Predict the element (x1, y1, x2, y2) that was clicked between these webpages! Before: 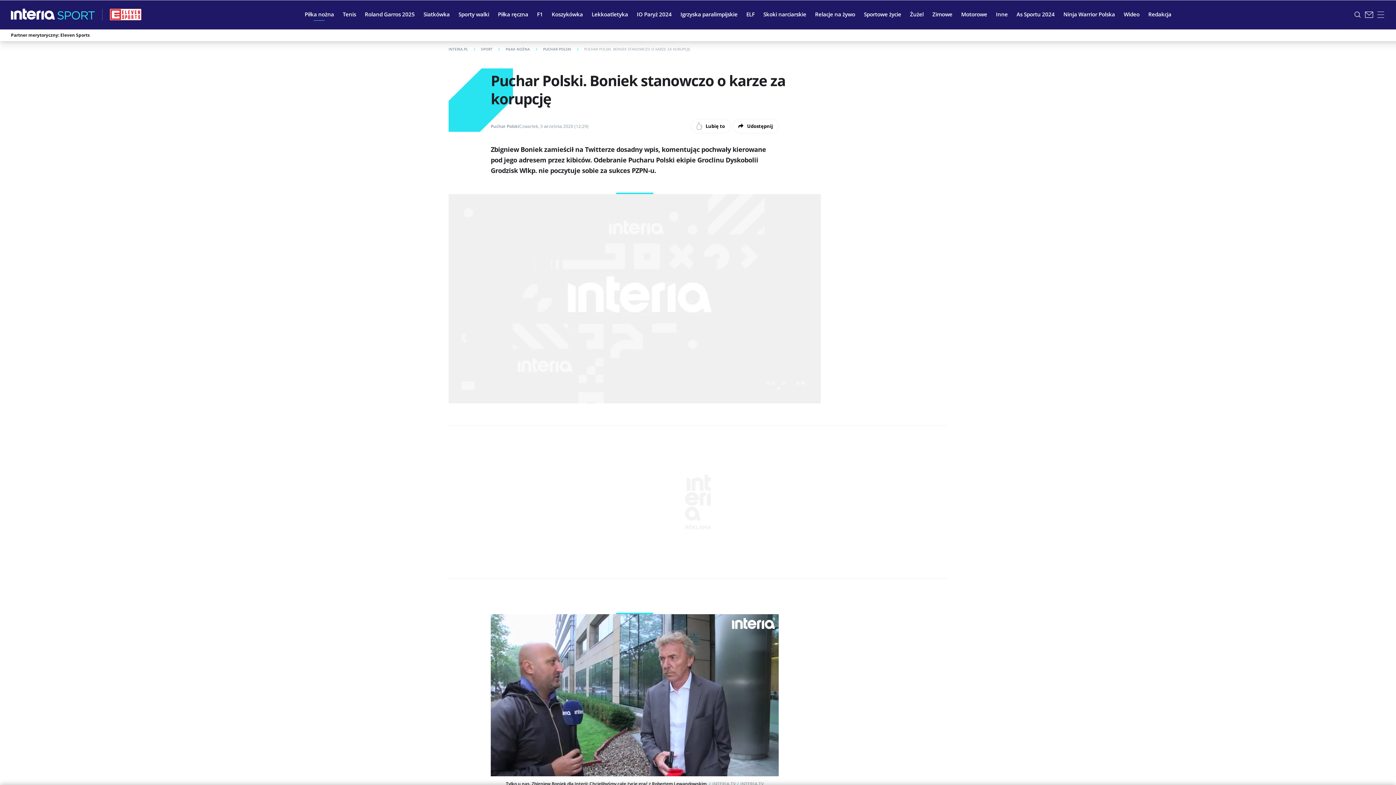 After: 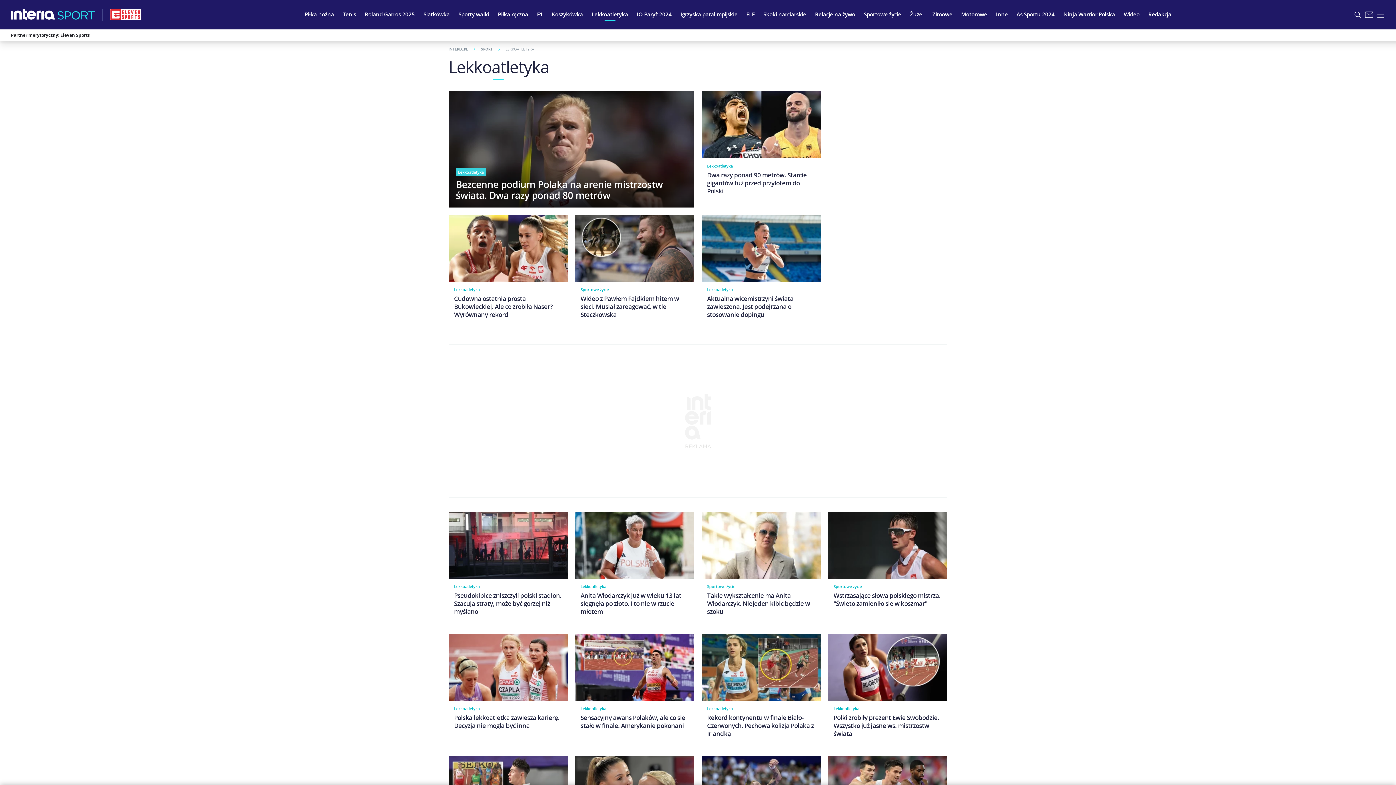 Action: label: Lekkoatletyka bbox: (587, 5, 632, 23)